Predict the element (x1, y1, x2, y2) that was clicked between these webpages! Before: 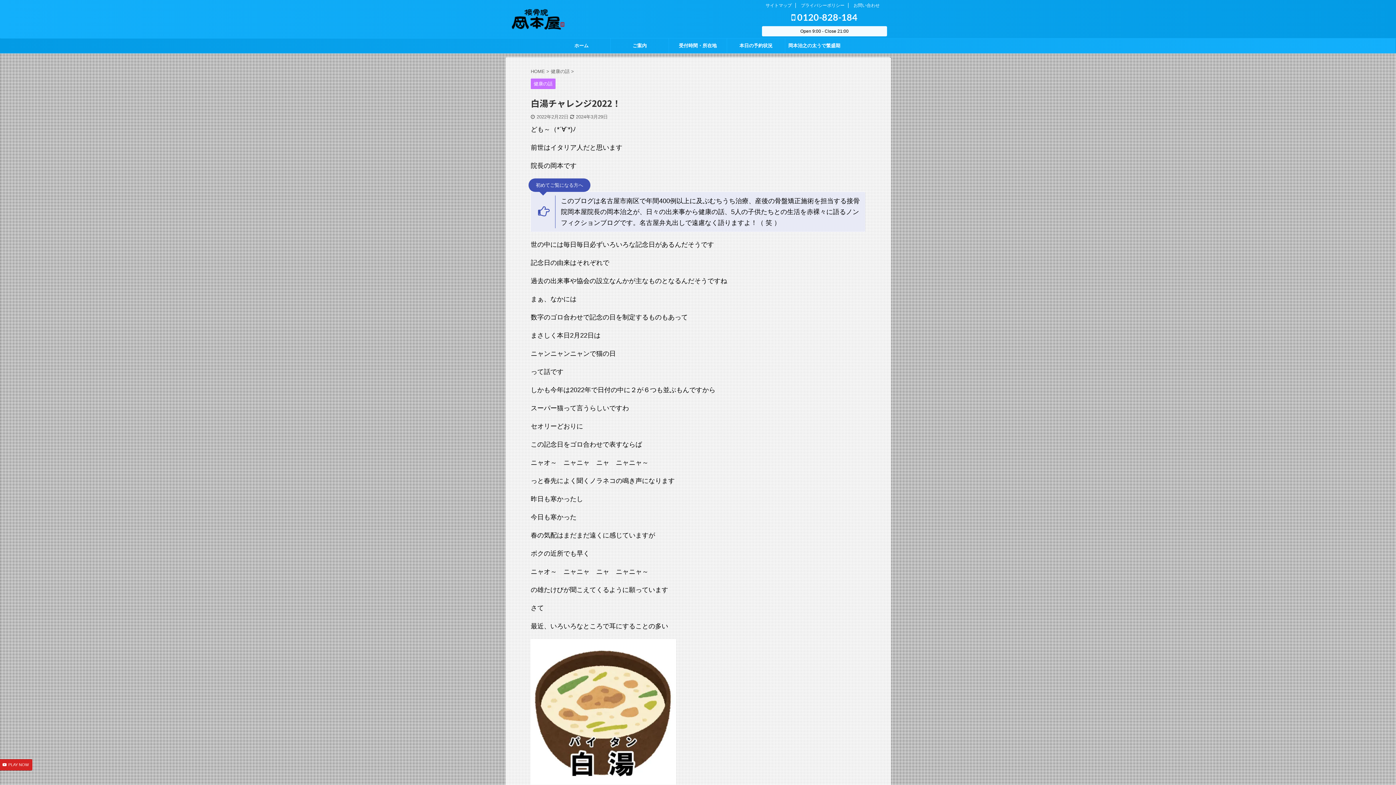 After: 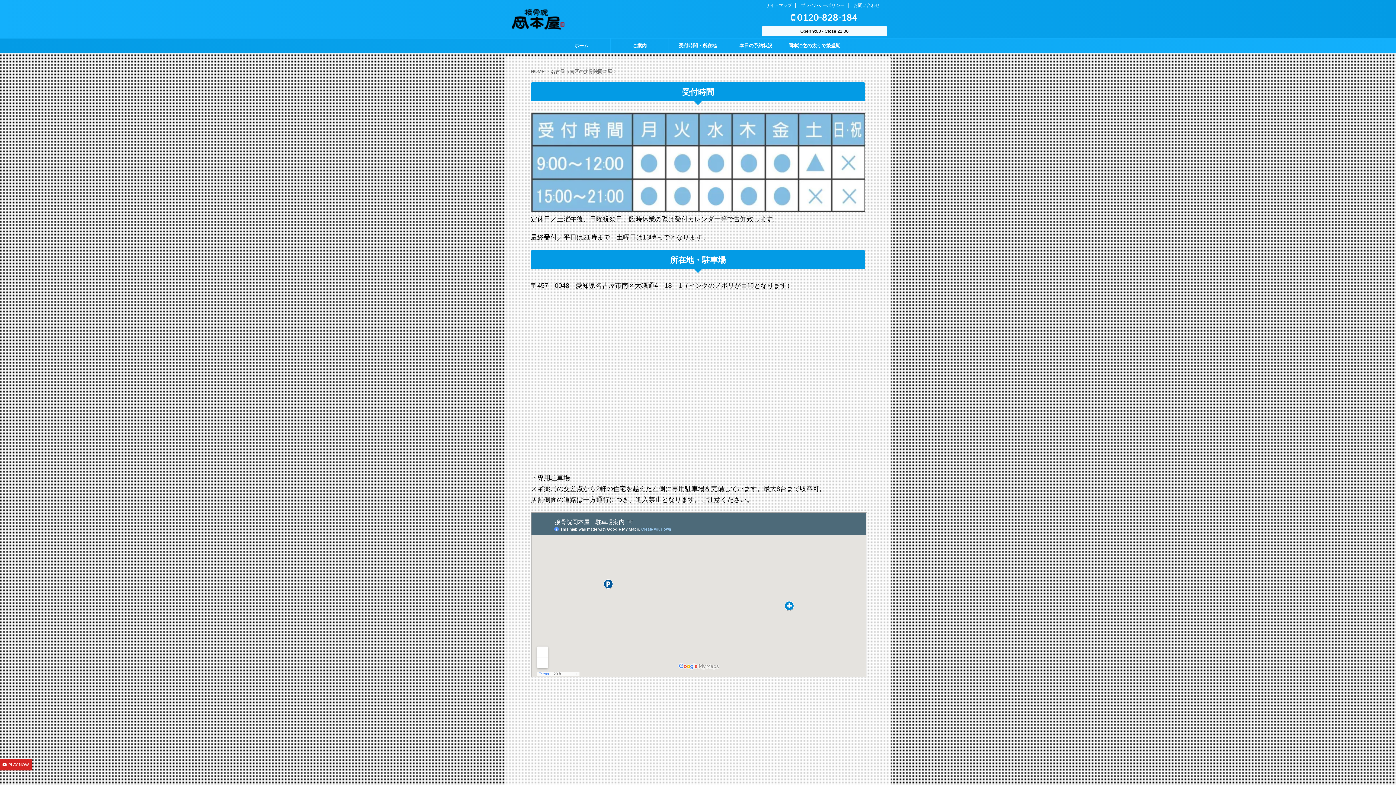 Action: bbox: (669, 38, 726, 53) label: 受付時間・所在地